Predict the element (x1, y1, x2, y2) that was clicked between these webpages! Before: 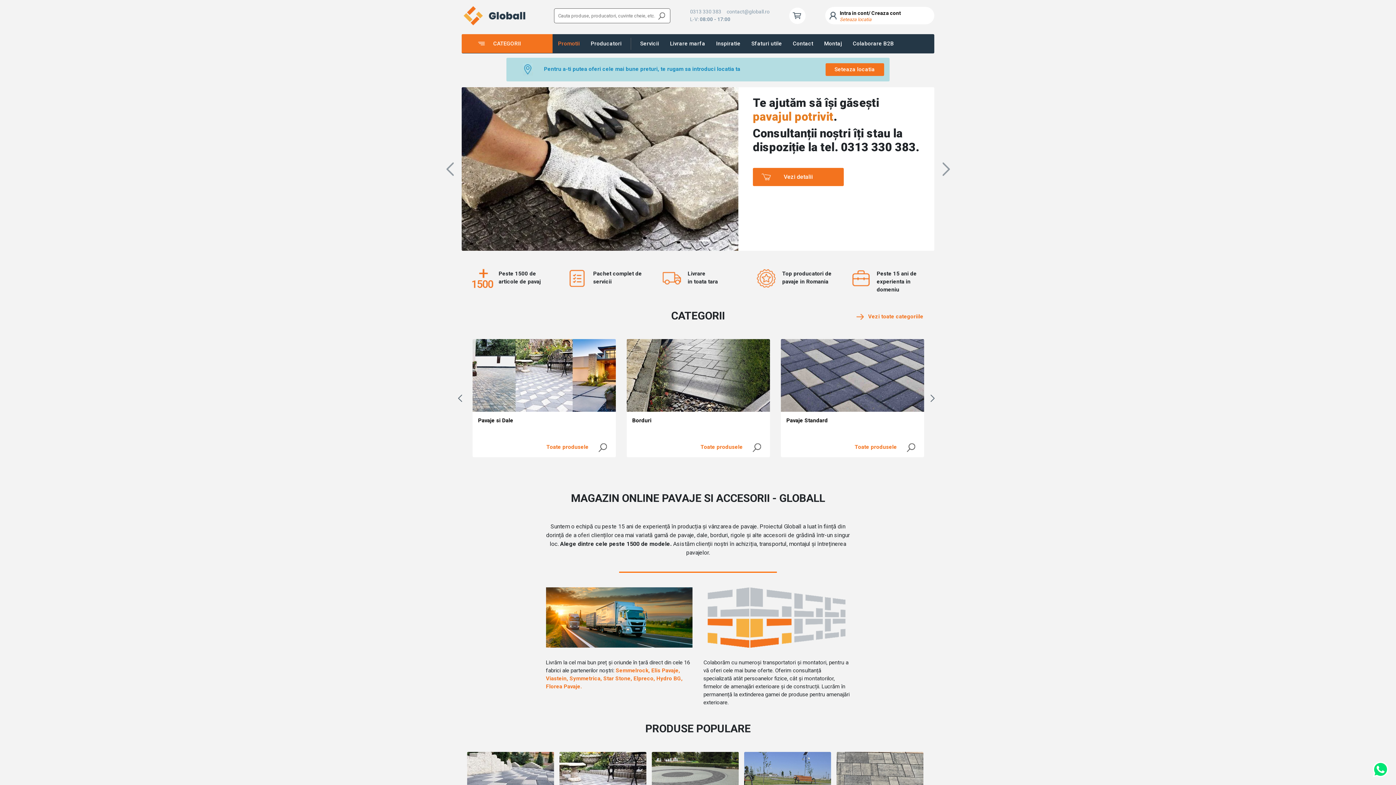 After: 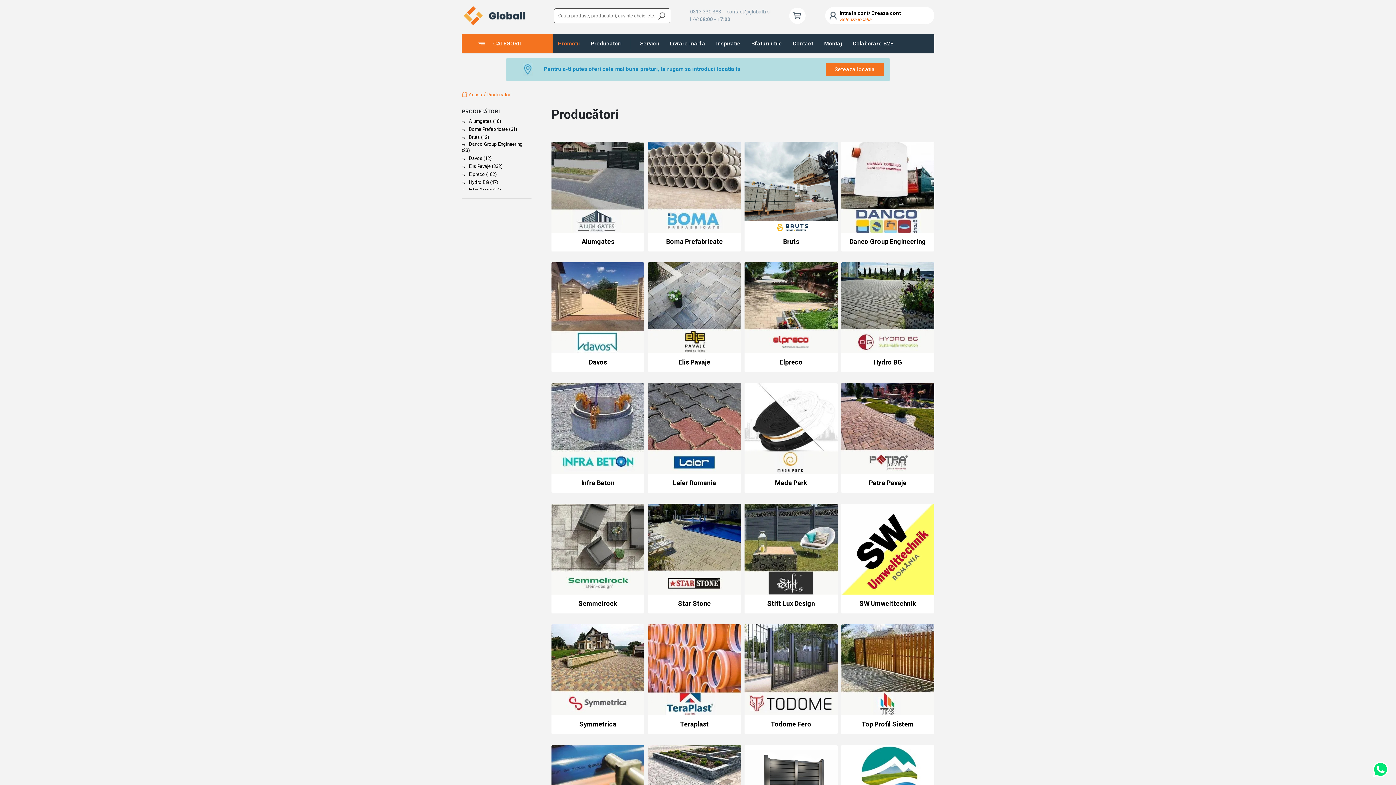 Action: bbox: (585, 34, 627, 53) label: Producatori